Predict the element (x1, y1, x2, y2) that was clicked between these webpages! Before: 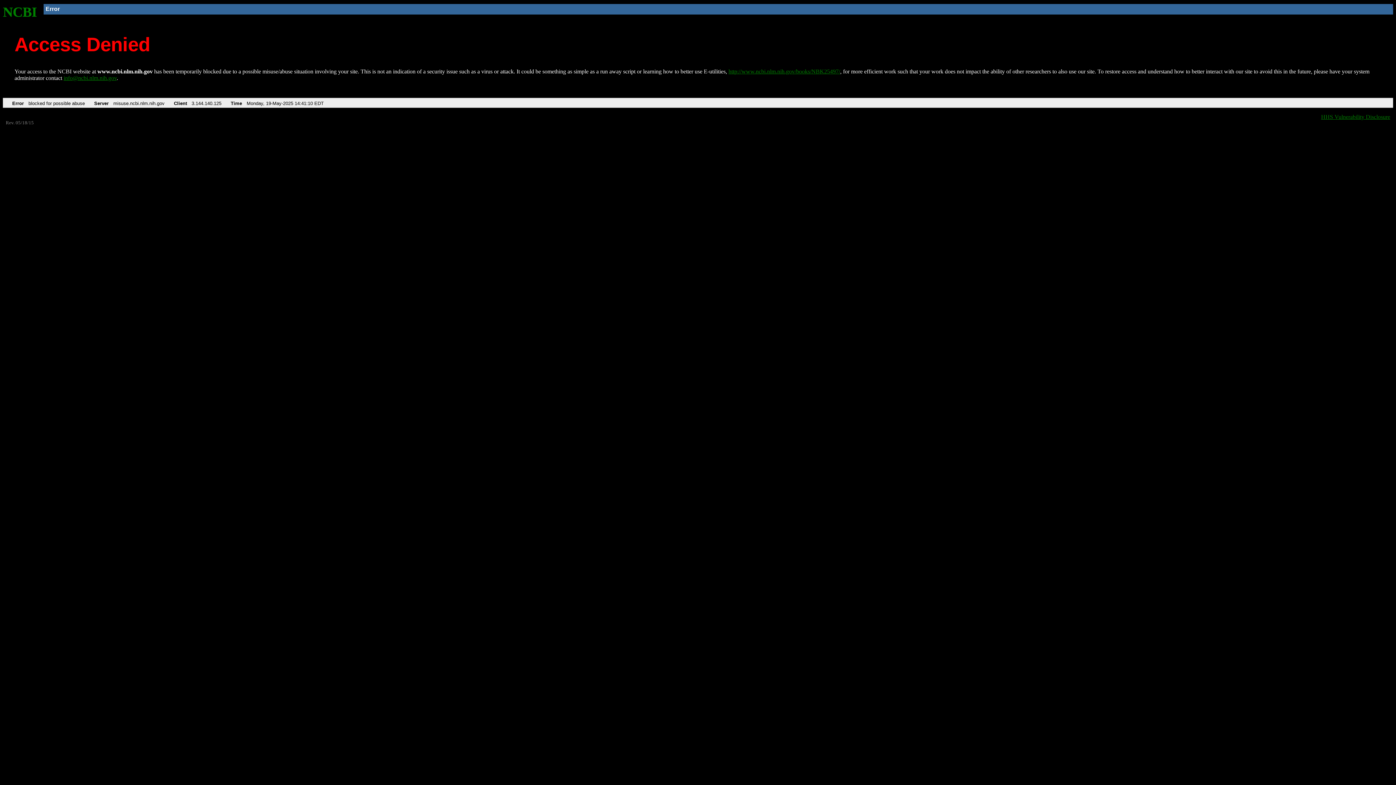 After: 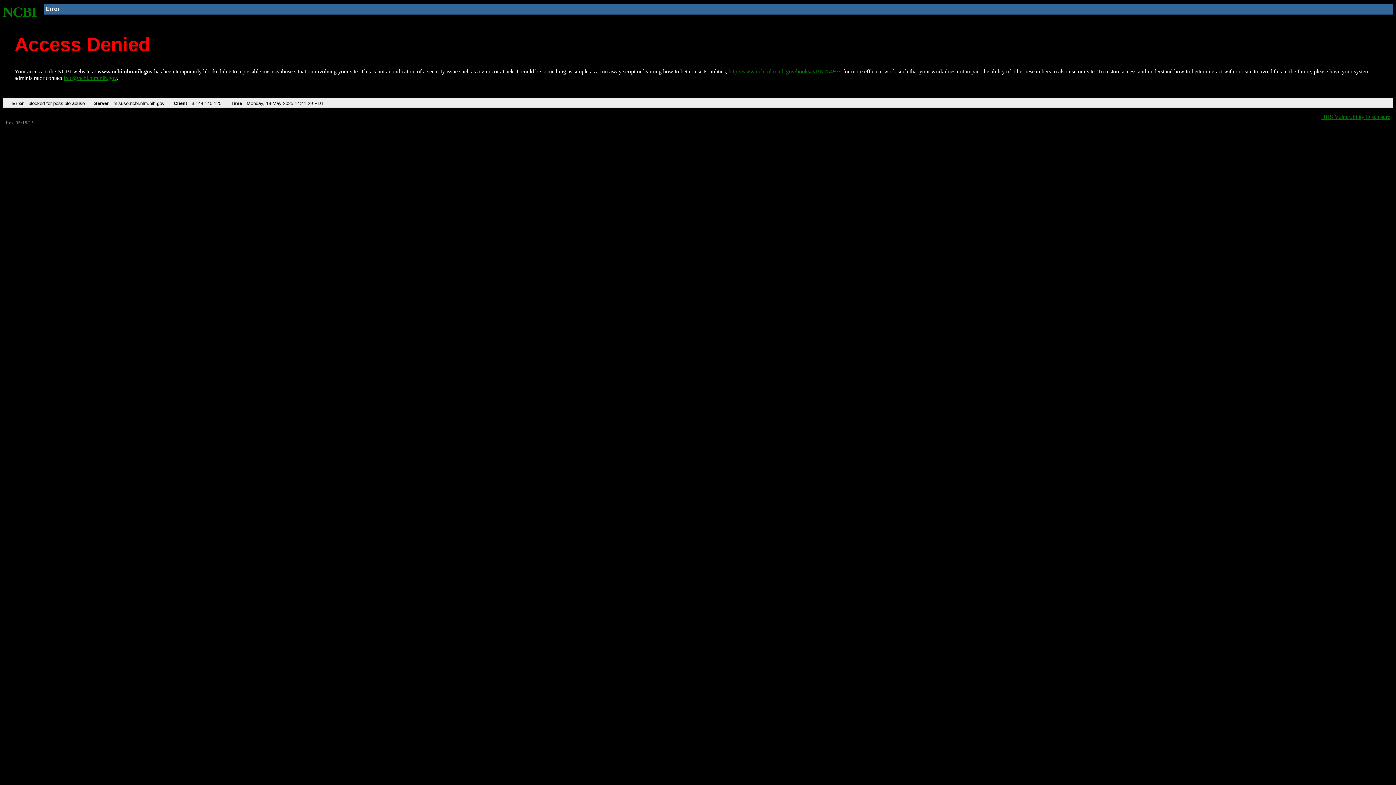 Action: label: http://www.ncbi.nlm.nih.gov/books/NBK25497/ bbox: (728, 68, 840, 74)